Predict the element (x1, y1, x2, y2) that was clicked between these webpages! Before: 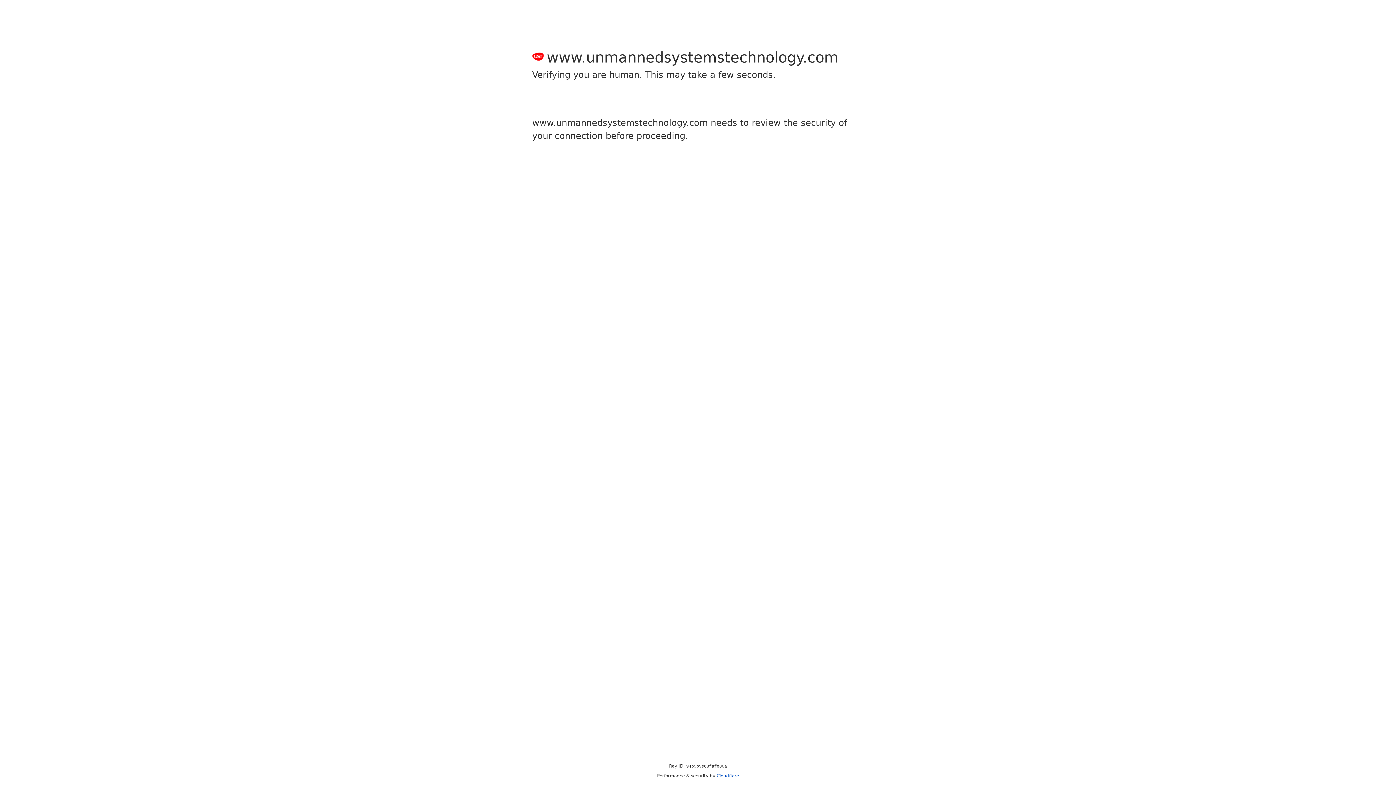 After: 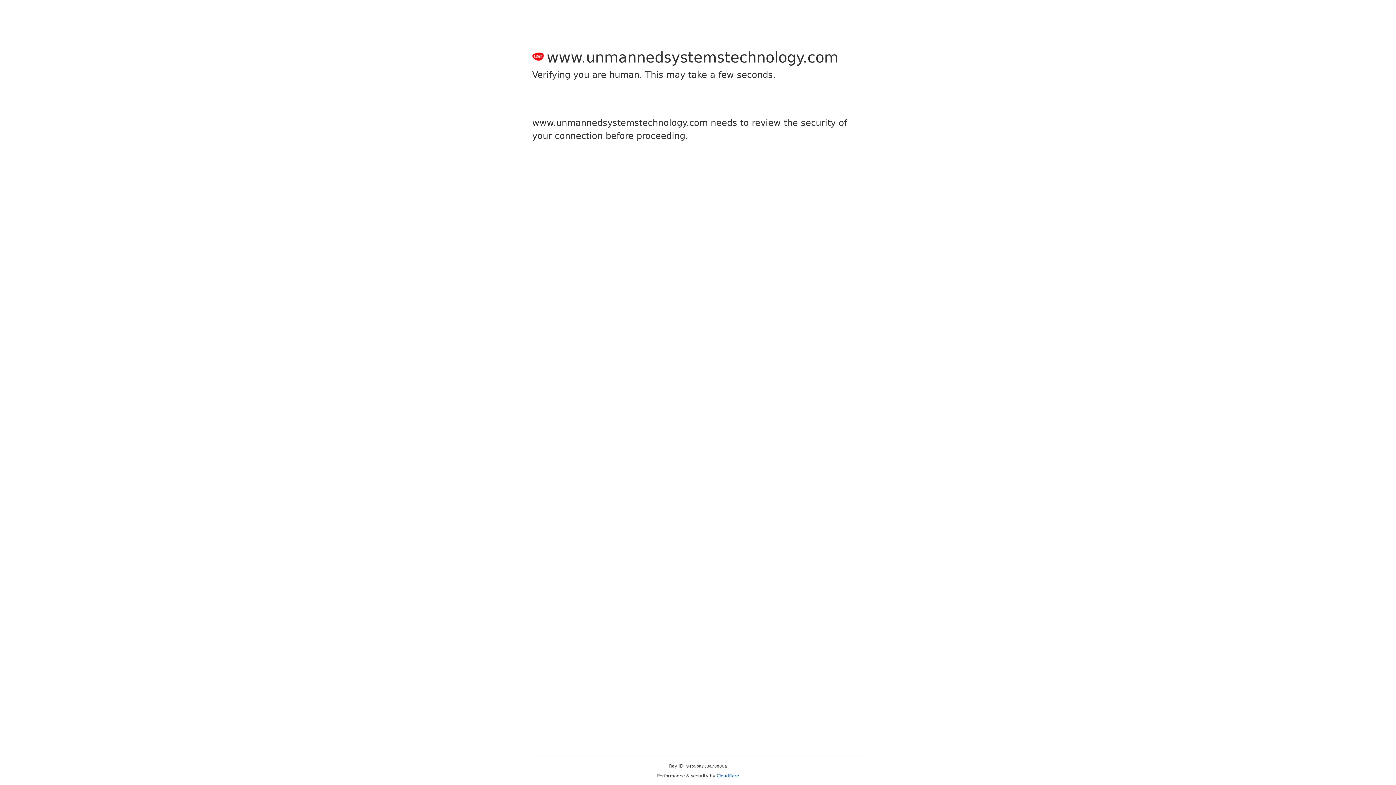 Action: label: Cloudflare bbox: (716, 773, 739, 778)